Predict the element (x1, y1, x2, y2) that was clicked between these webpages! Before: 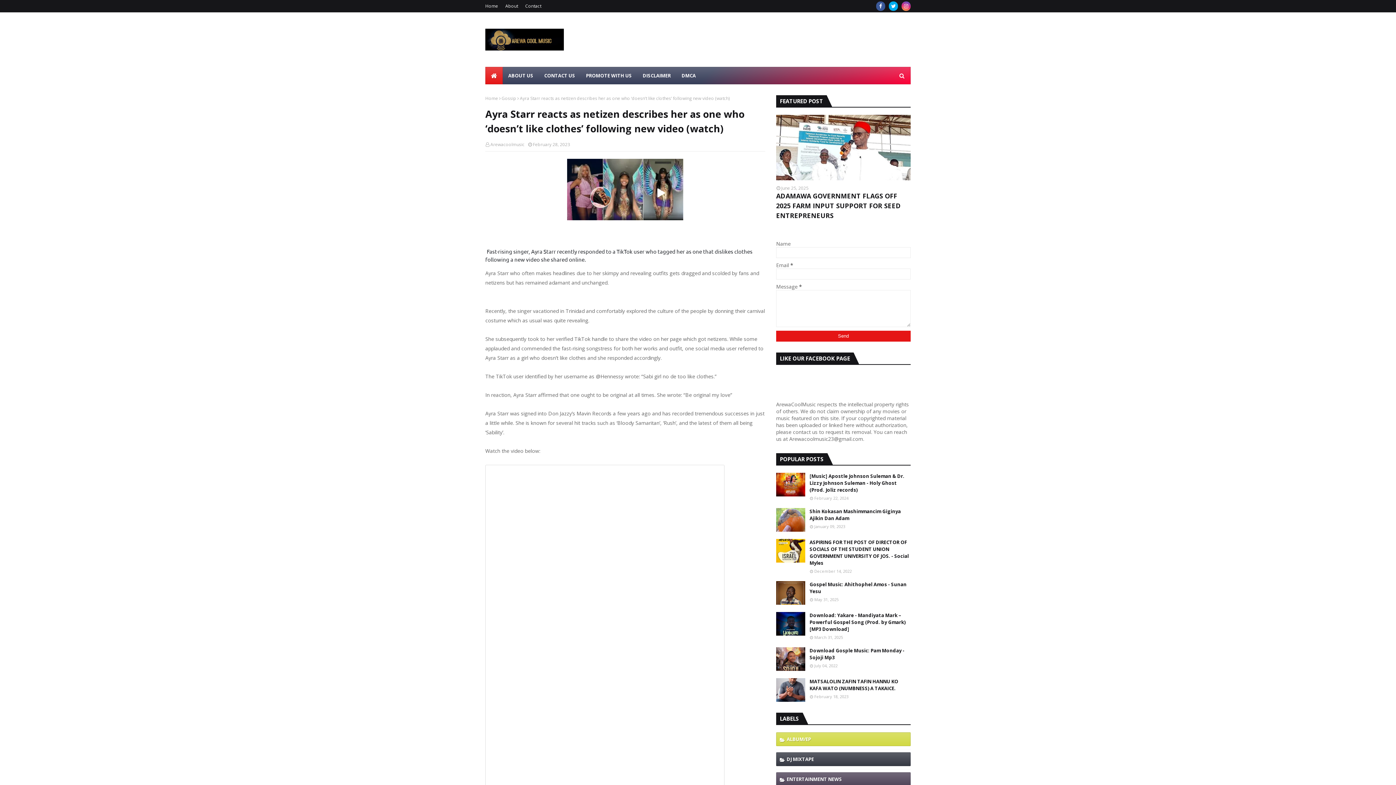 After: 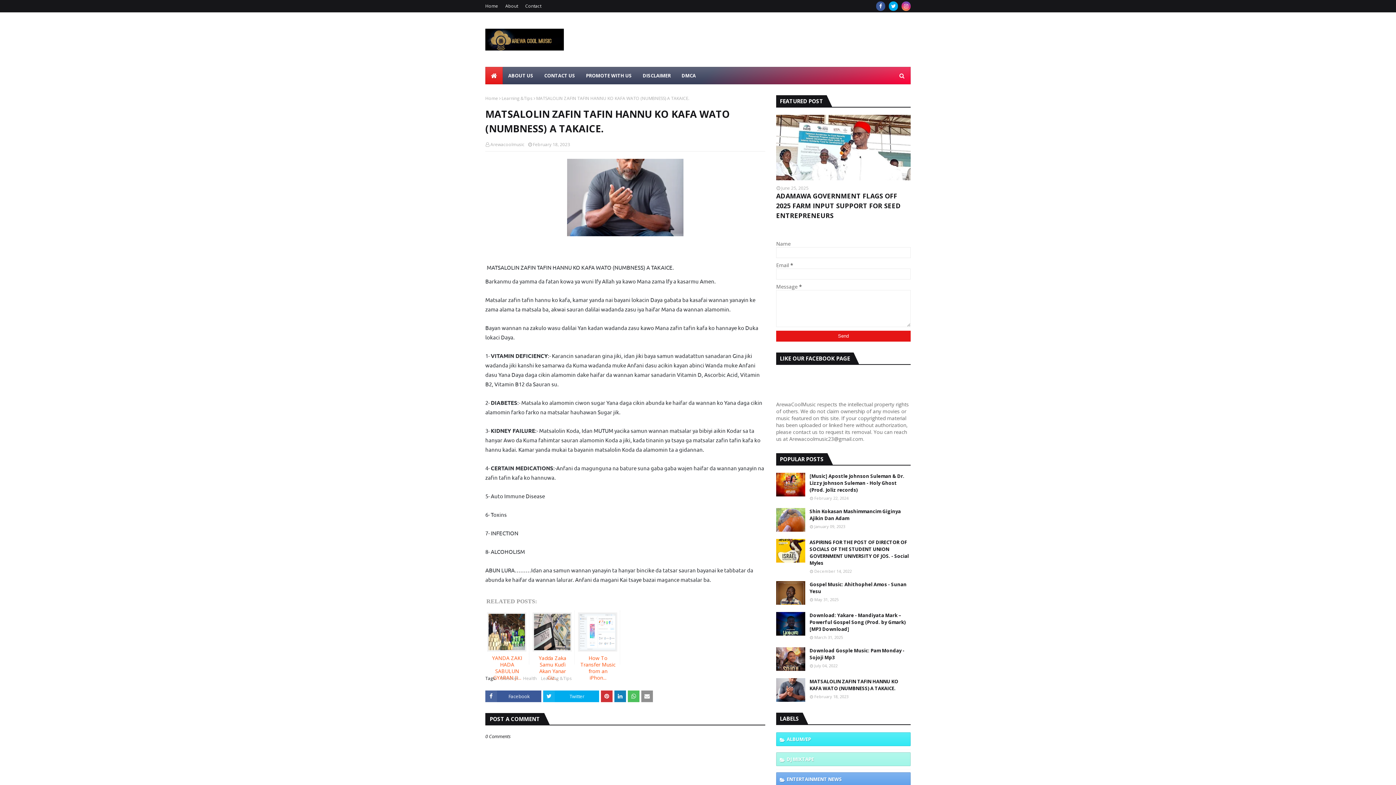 Action: label: MATSALOLIN ZAFIN TAFIN HANNU KO KAFA WATO (NUMBNESS) A TAKAICE. bbox: (809, 678, 910, 692)